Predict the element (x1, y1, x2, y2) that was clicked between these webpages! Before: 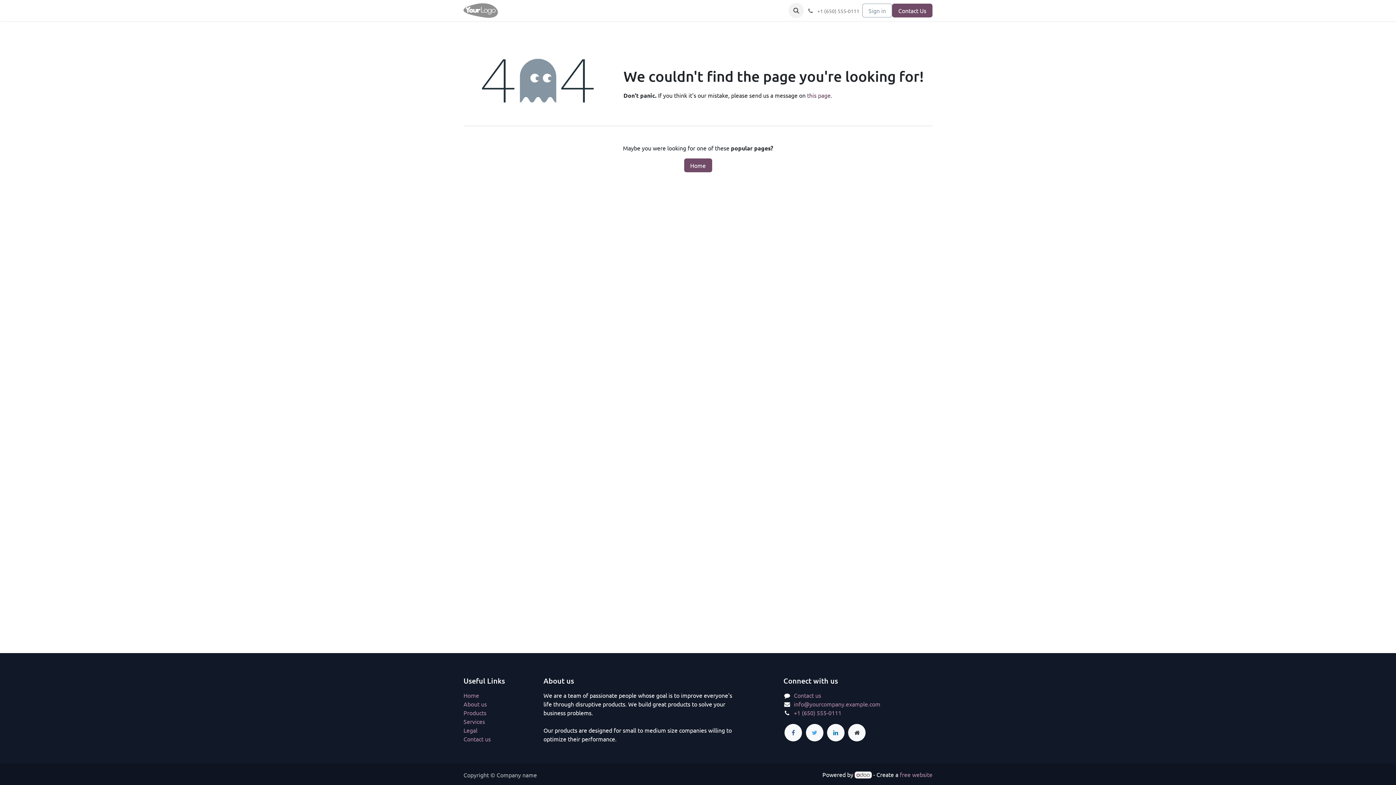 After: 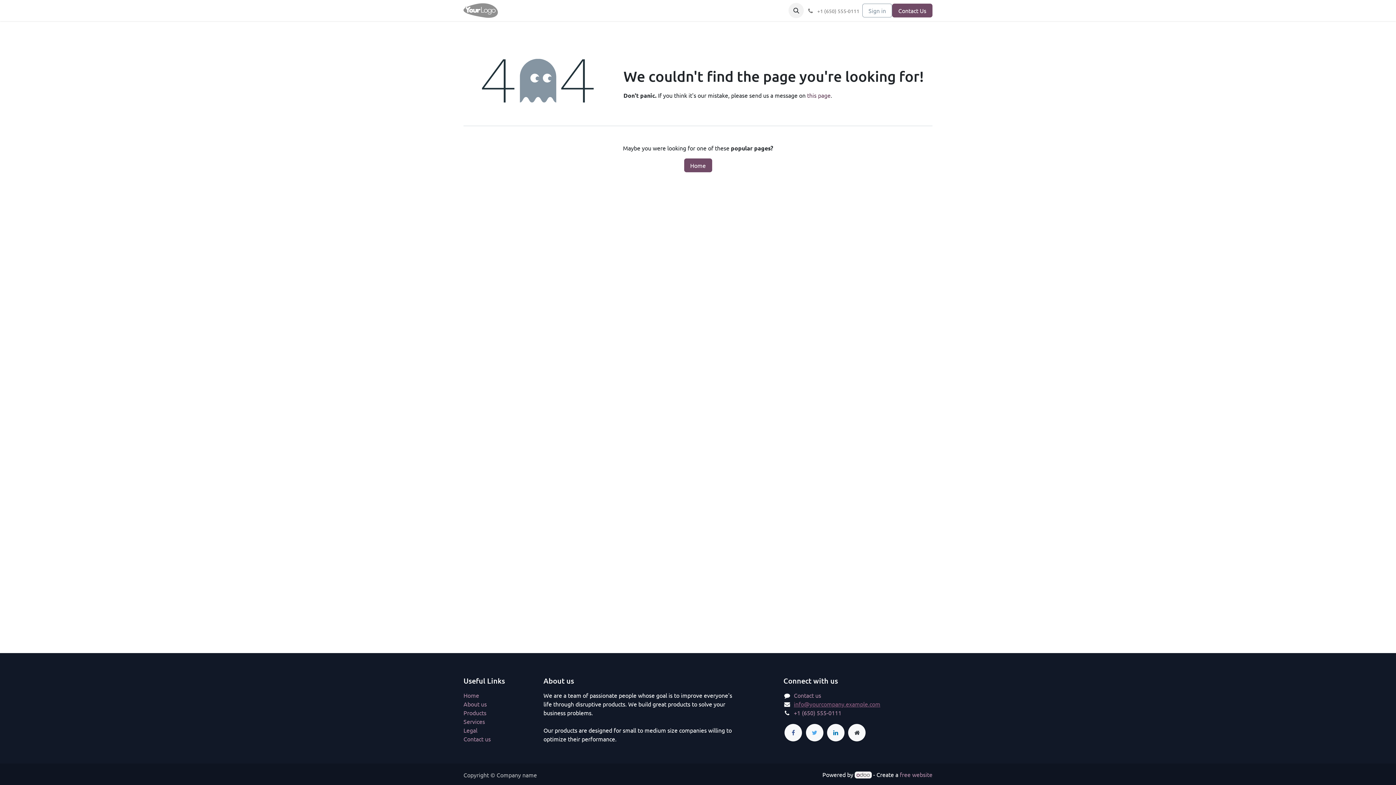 Action: label: info@yourcompany.example.com bbox: (794, 700, 880, 708)